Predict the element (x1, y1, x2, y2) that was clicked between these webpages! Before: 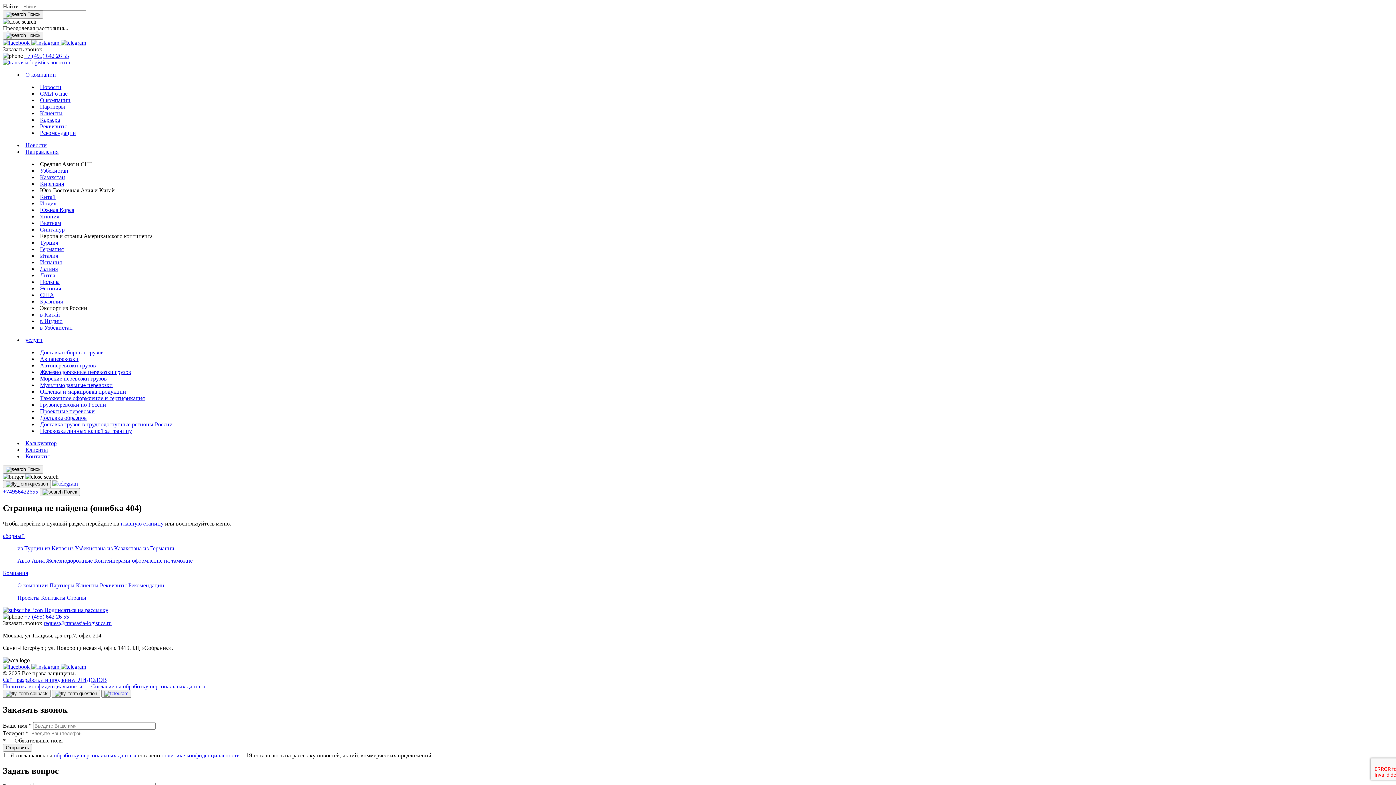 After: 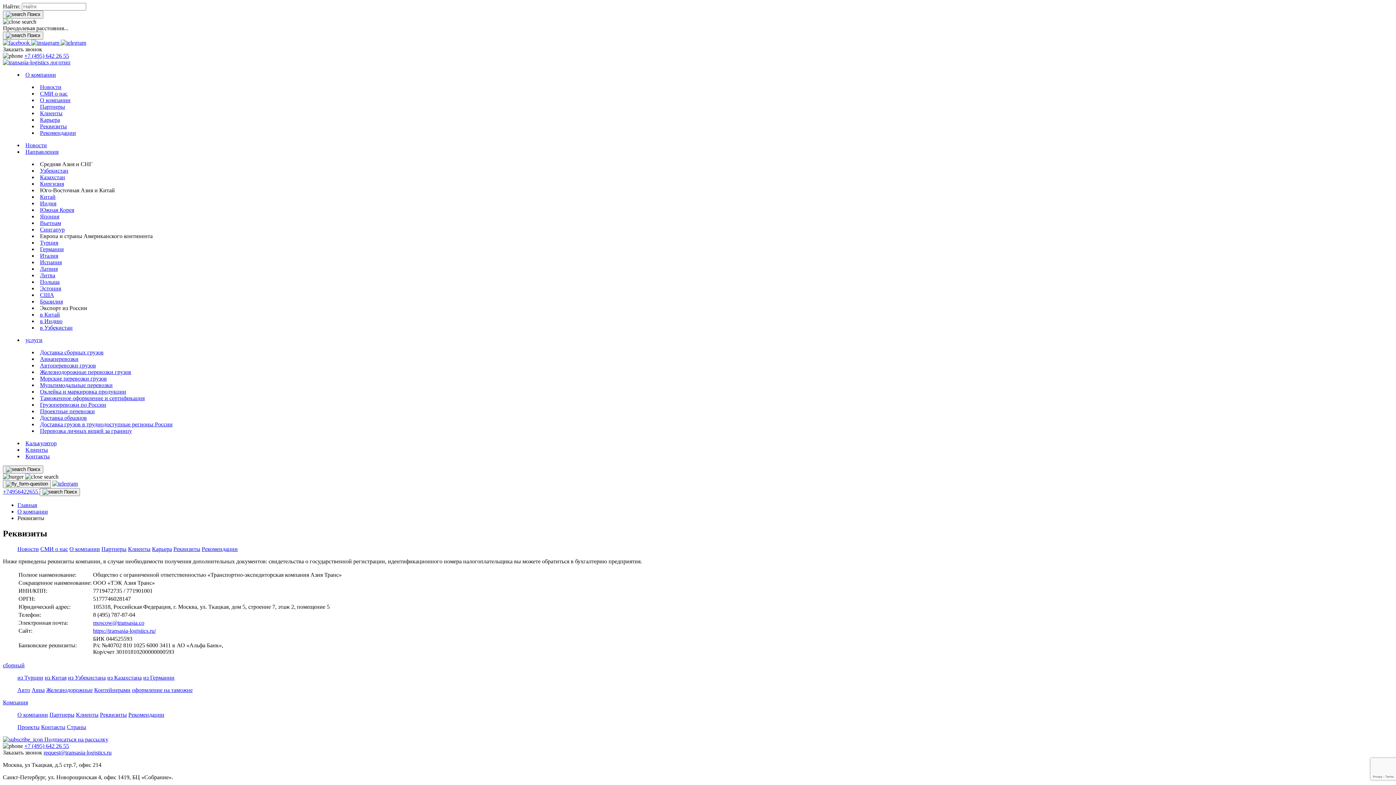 Action: label: Реквизиты bbox: (100, 582, 126, 588)